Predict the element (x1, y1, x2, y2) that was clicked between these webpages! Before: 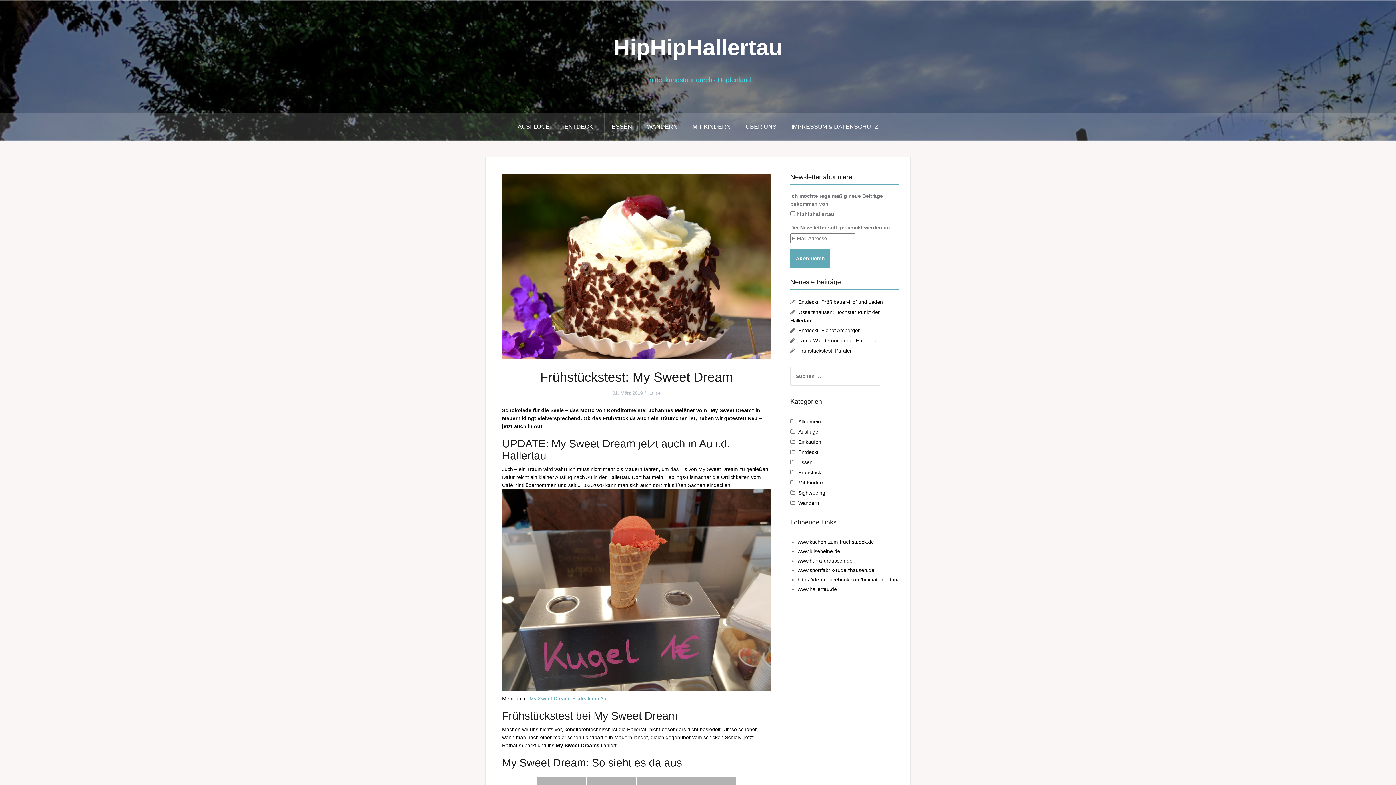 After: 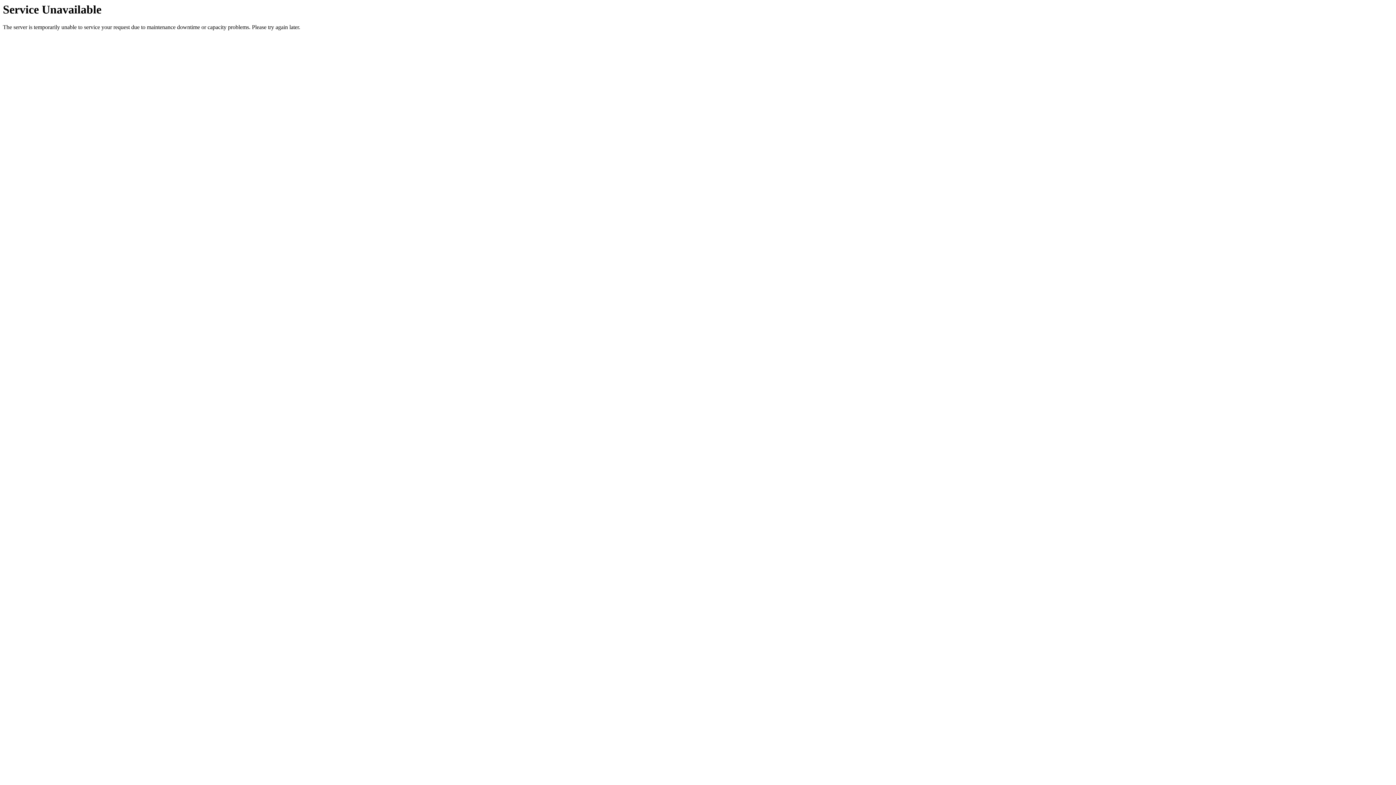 Action: label: WANDERN bbox: (640, 113, 685, 140)